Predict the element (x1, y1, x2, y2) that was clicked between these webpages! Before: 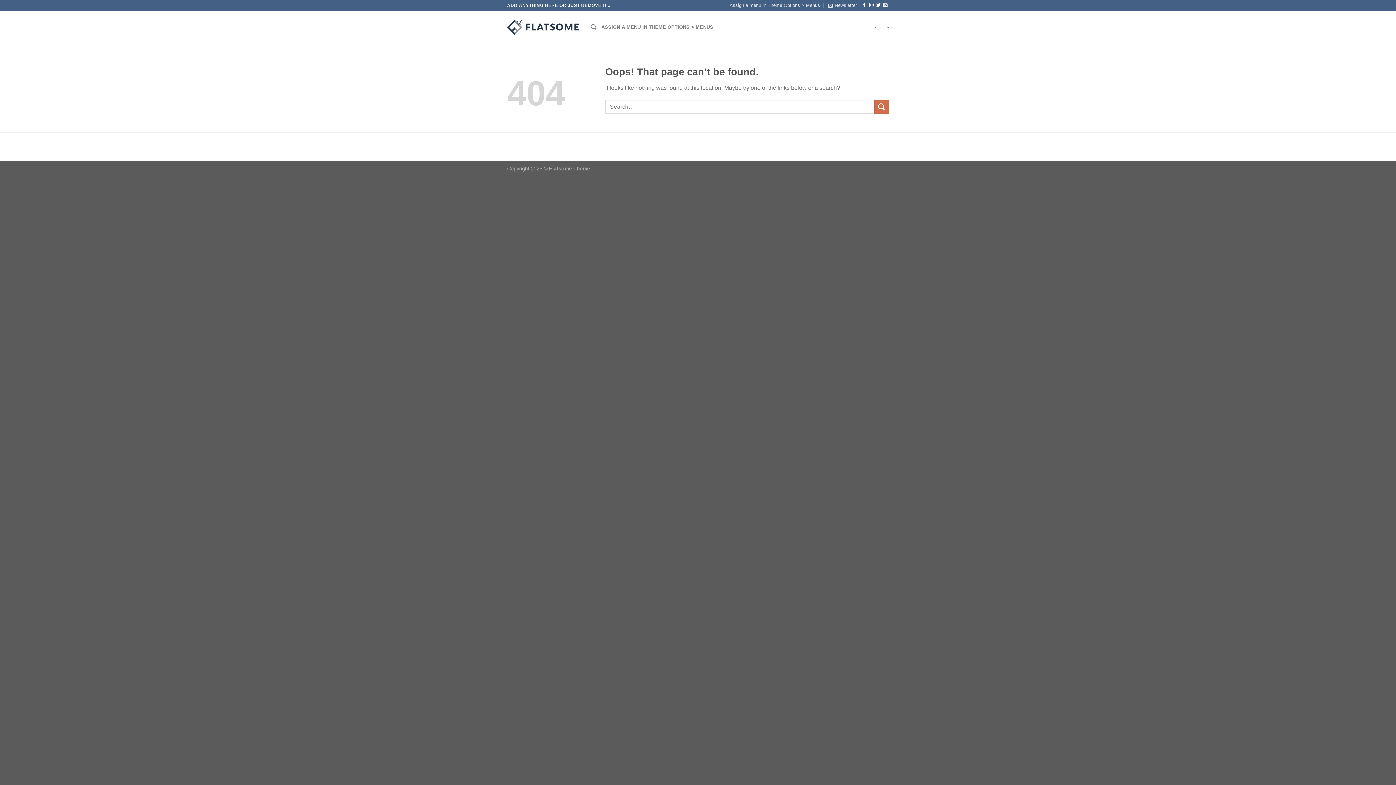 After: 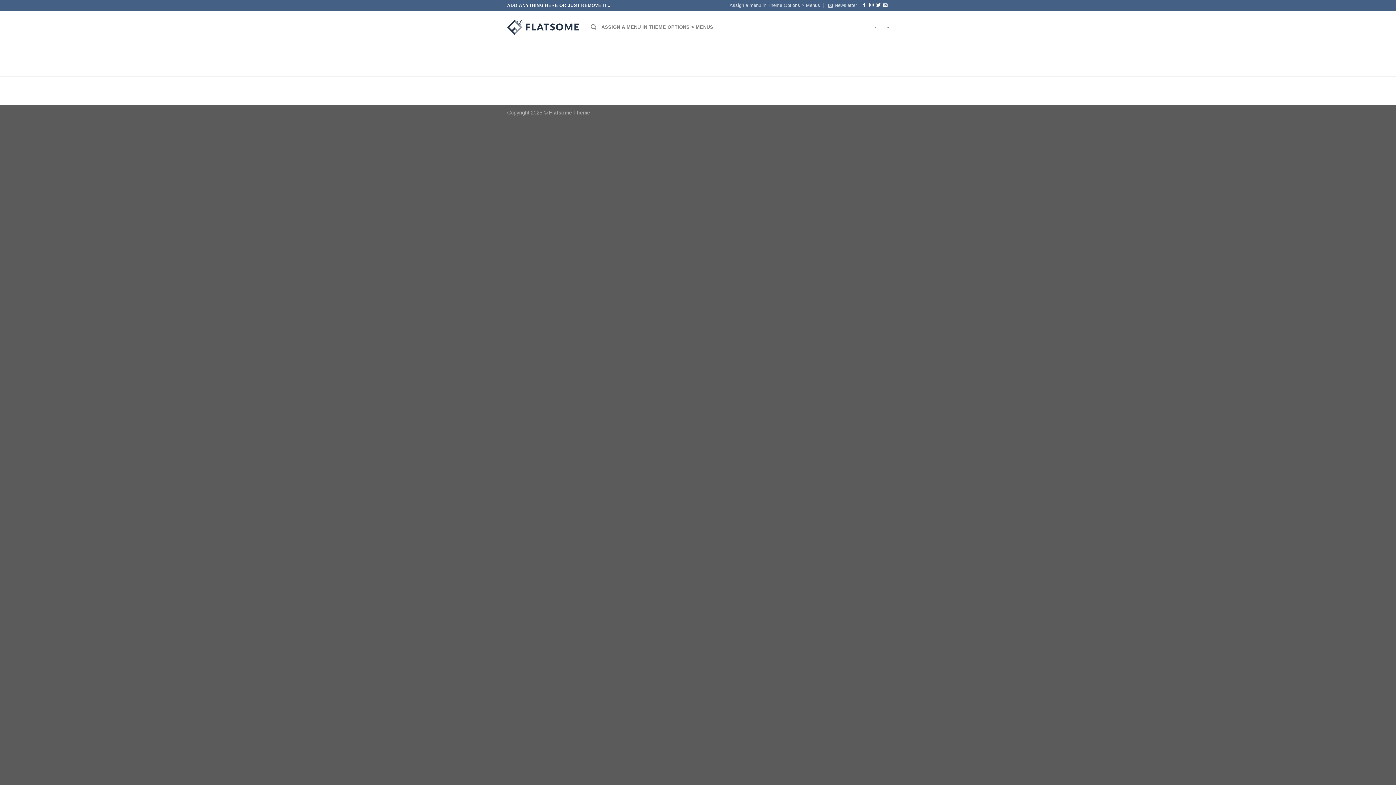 Action: bbox: (507, 19, 580, 34)